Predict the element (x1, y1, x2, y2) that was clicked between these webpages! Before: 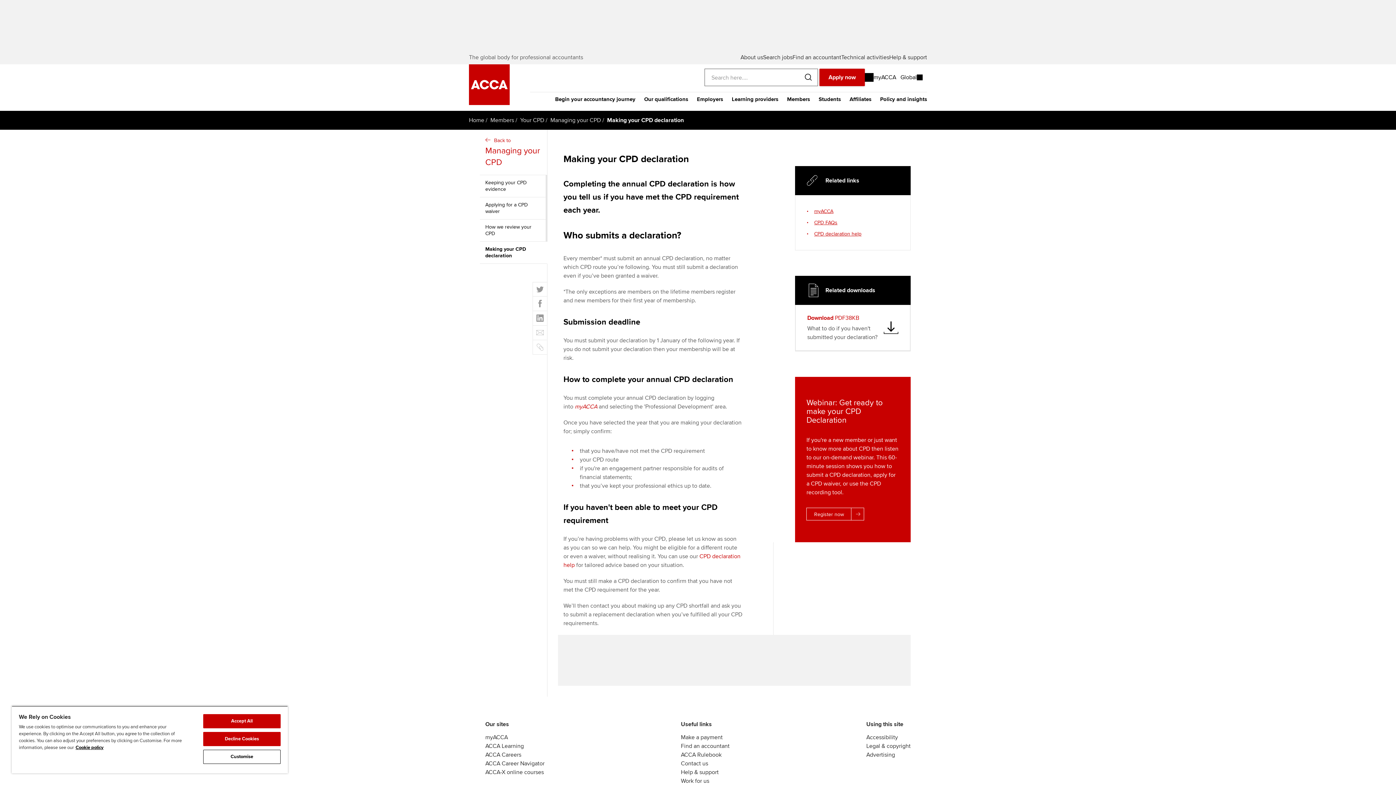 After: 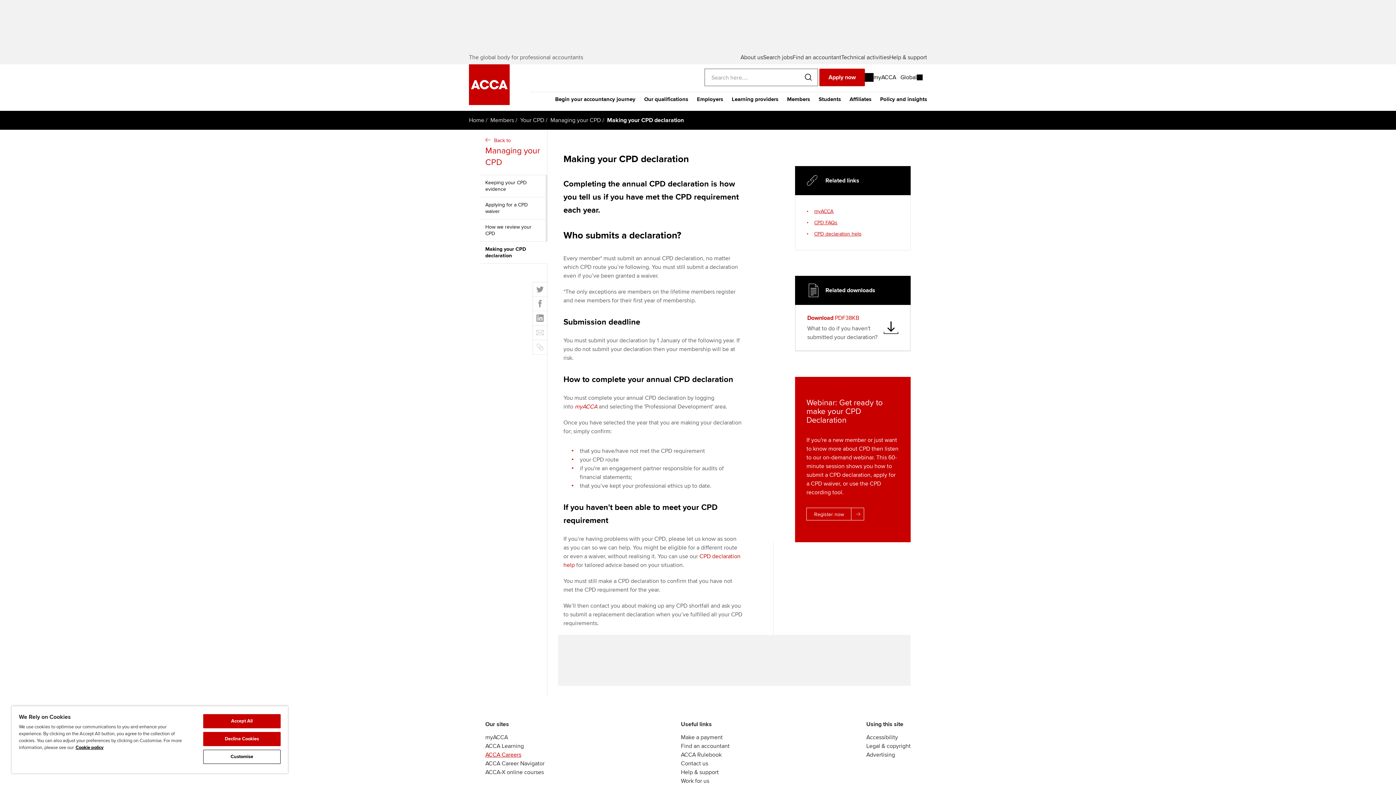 Action: bbox: (485, 751, 521, 758) label: ACCA Careers